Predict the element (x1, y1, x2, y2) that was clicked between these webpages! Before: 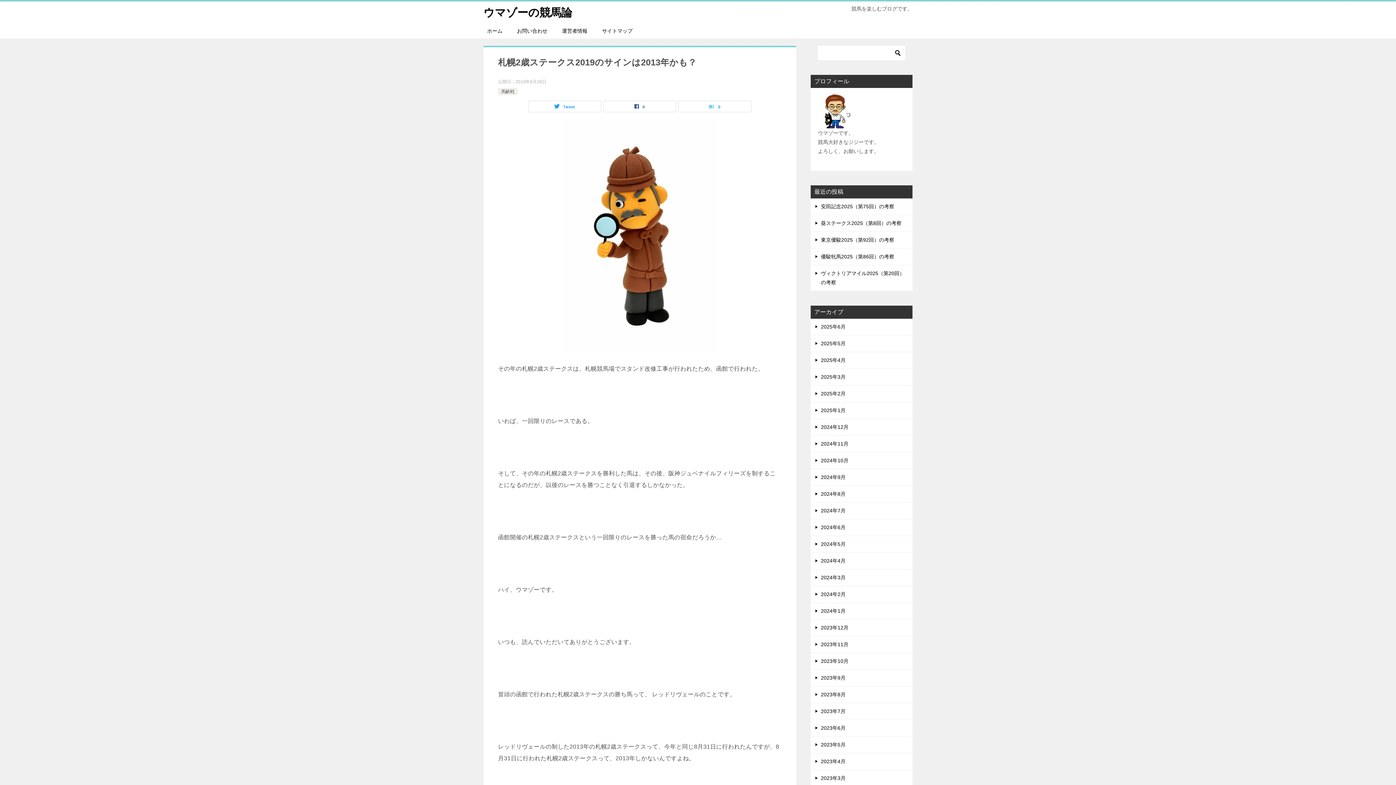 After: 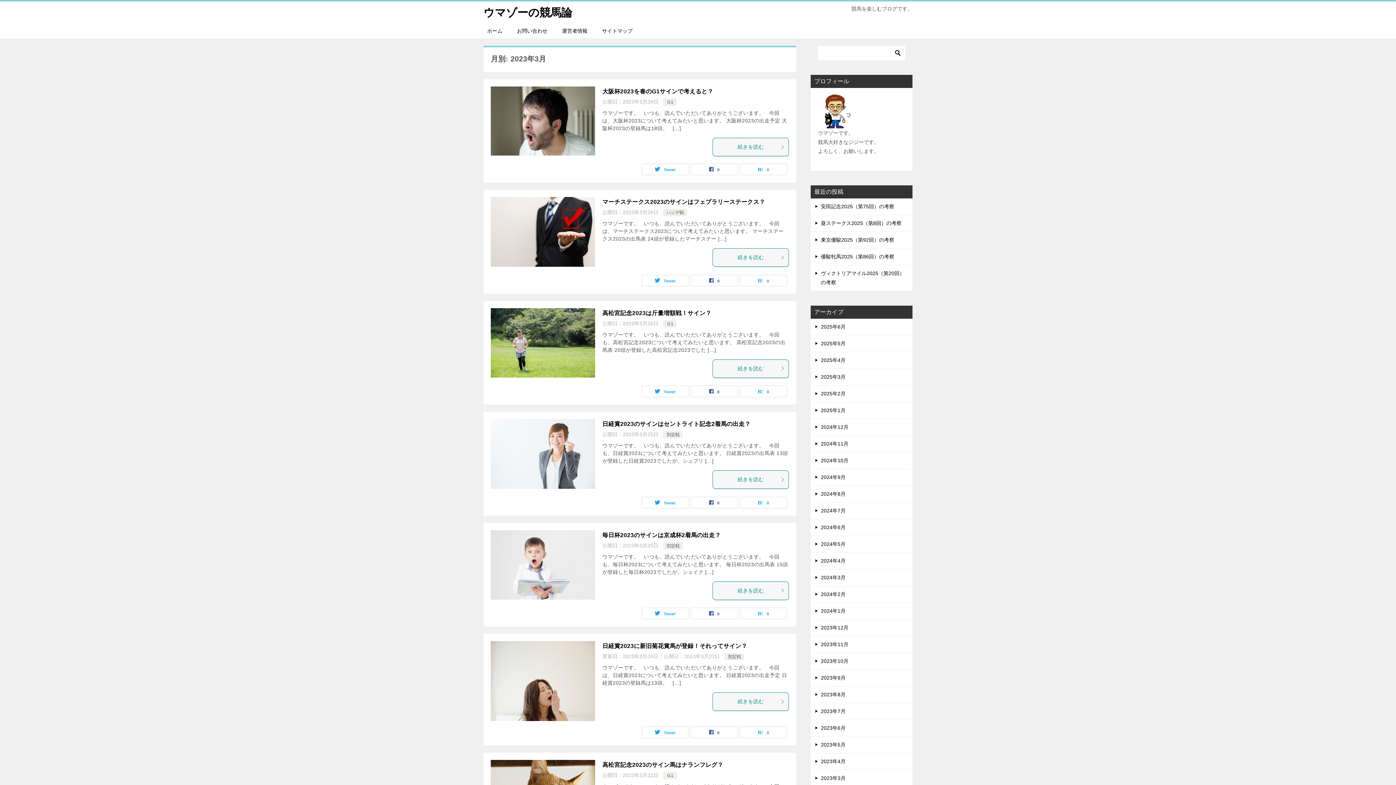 Action: label: 2023年3月 bbox: (810, 770, 912, 786)